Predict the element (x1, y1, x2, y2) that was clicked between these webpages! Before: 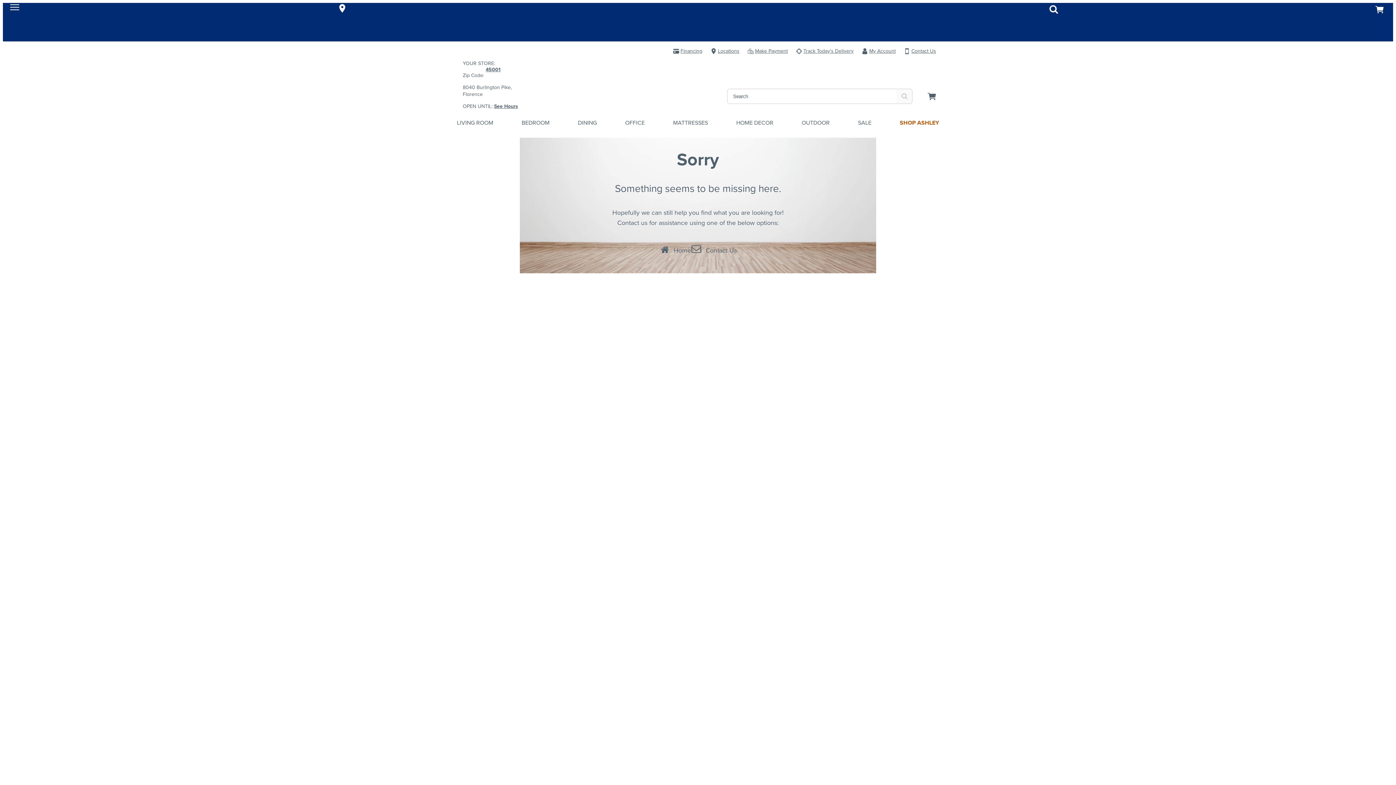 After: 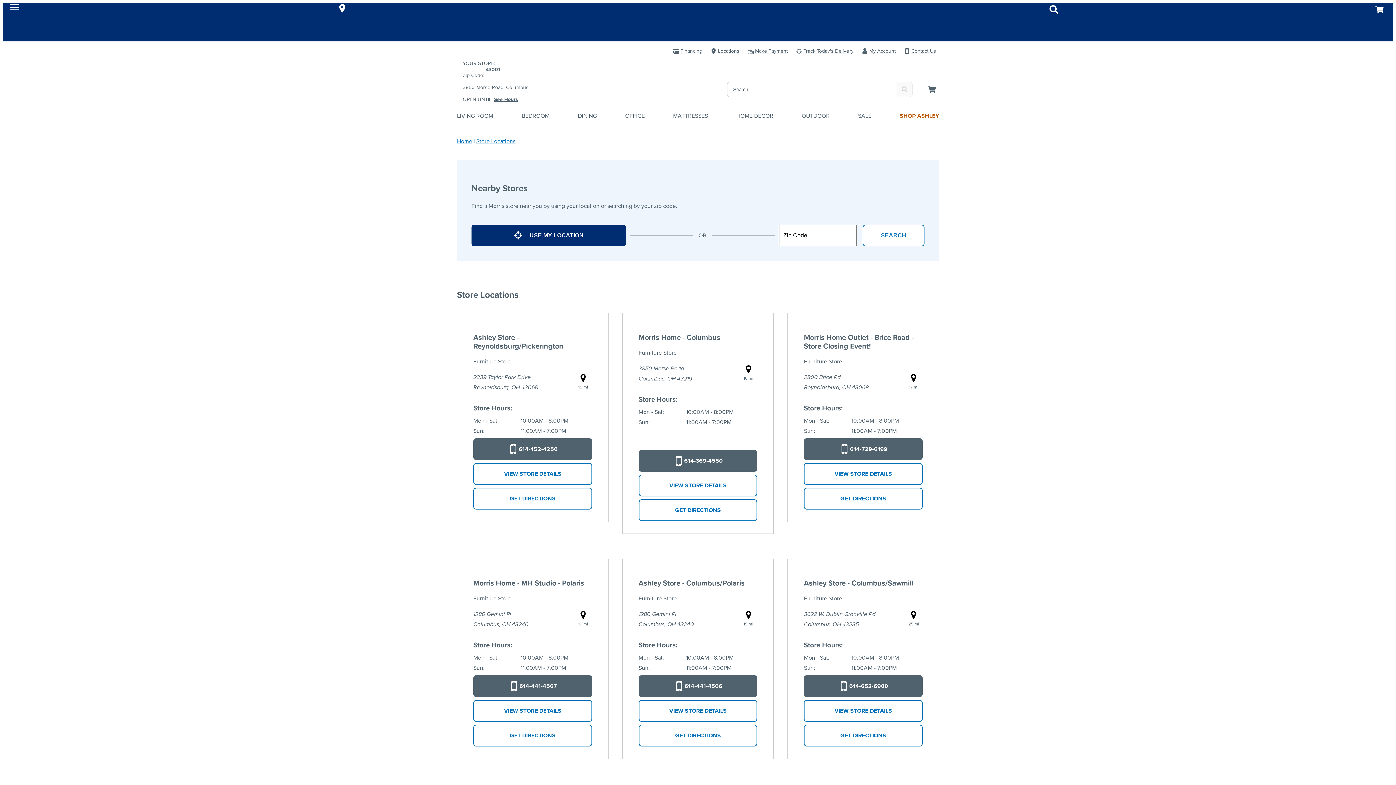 Action: bbox: (705, 47, 742, 54) label: Locations